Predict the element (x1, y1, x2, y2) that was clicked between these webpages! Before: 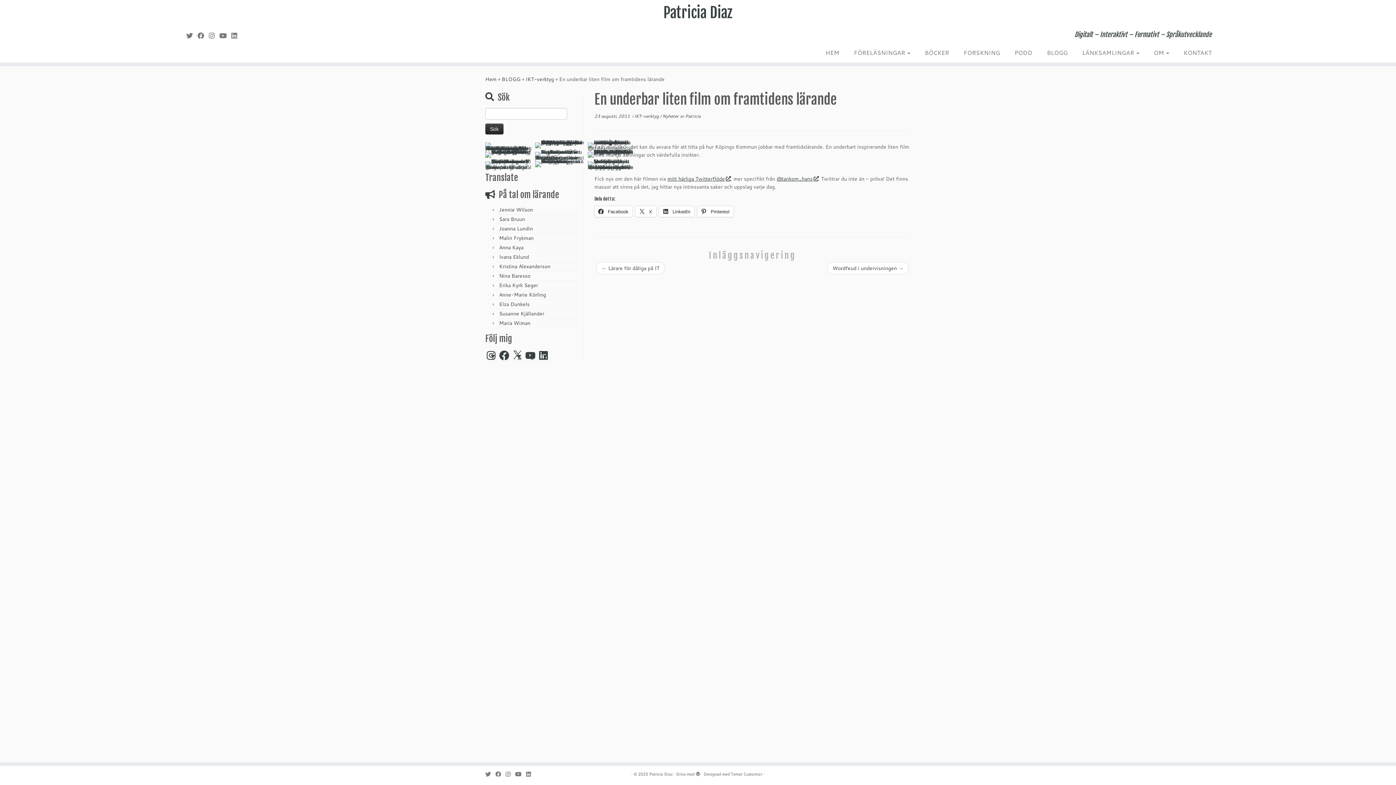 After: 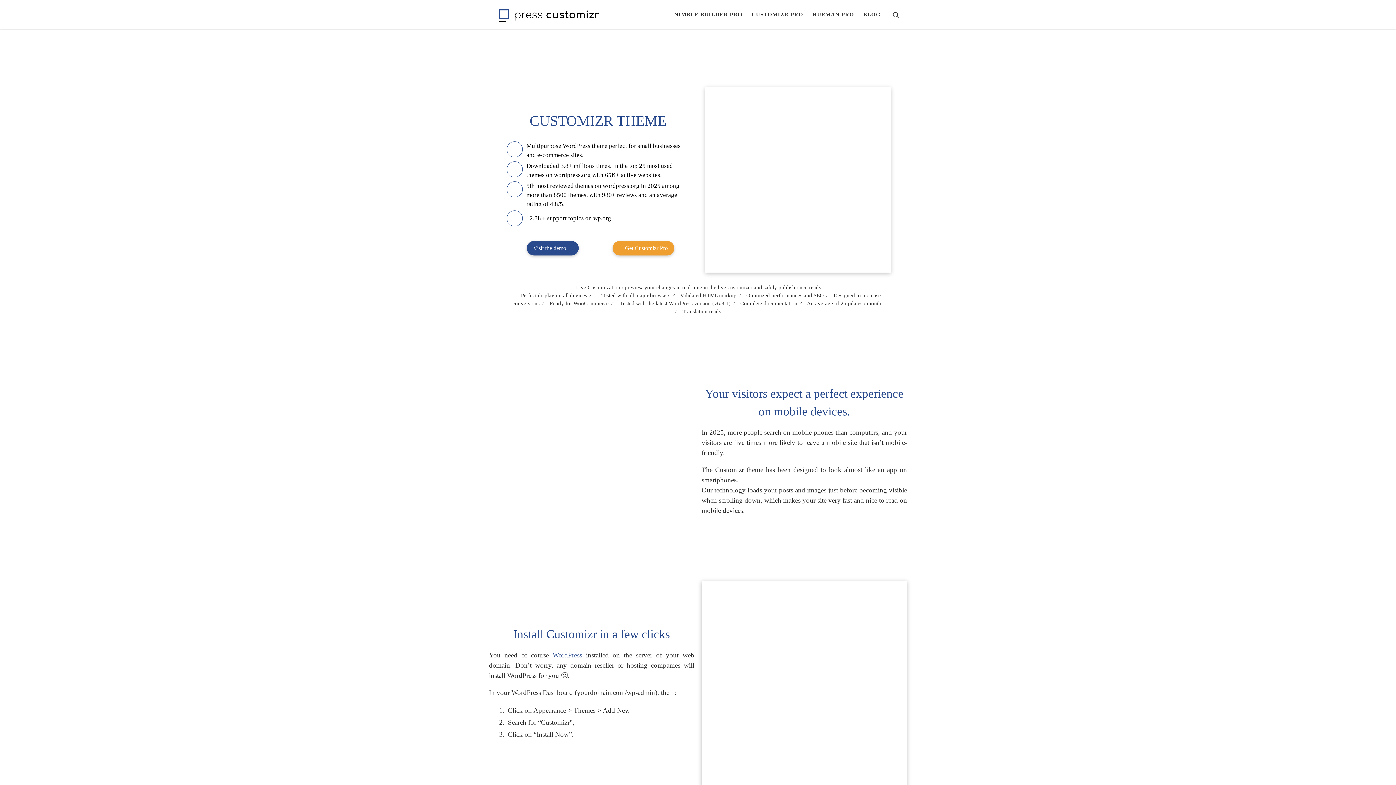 Action: label: Temat Customizr bbox: (730, 770, 762, 778)